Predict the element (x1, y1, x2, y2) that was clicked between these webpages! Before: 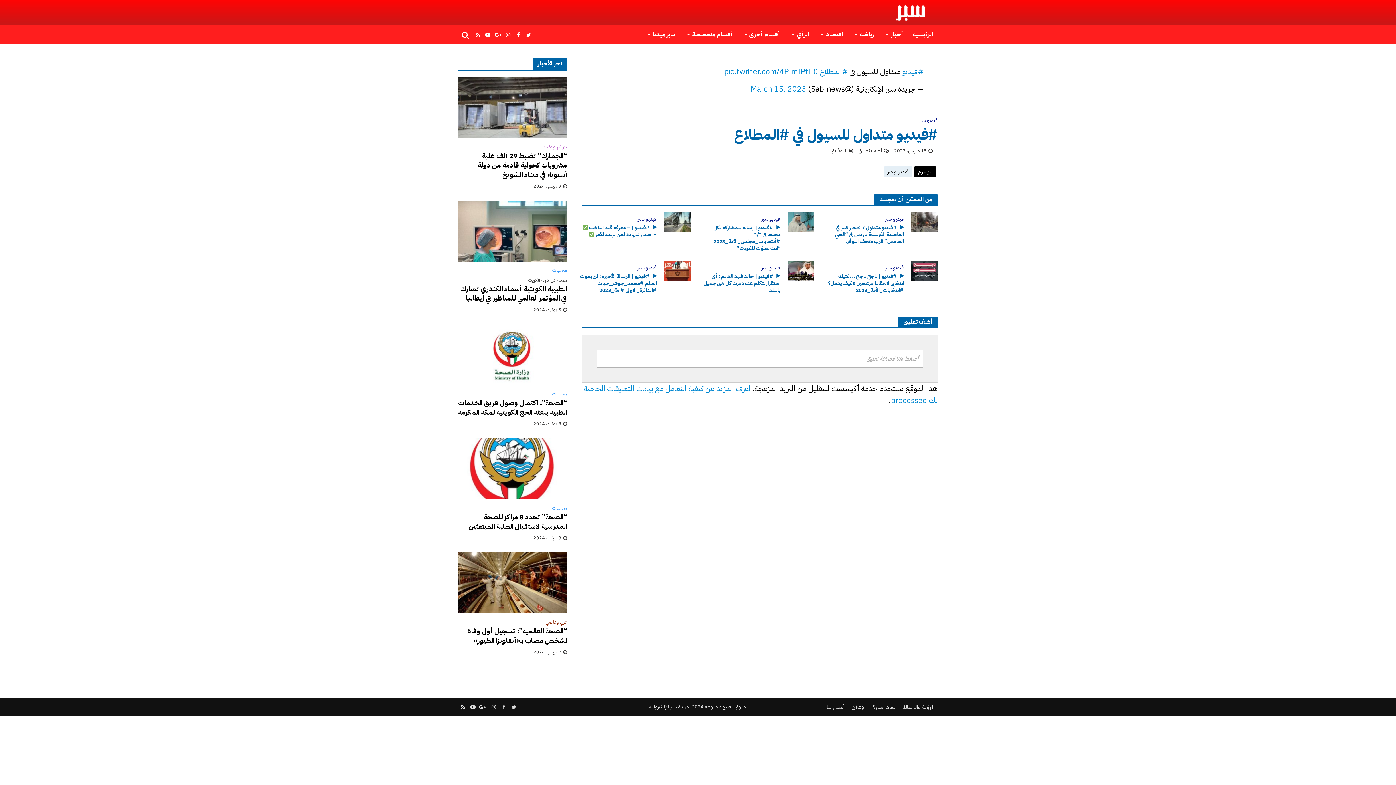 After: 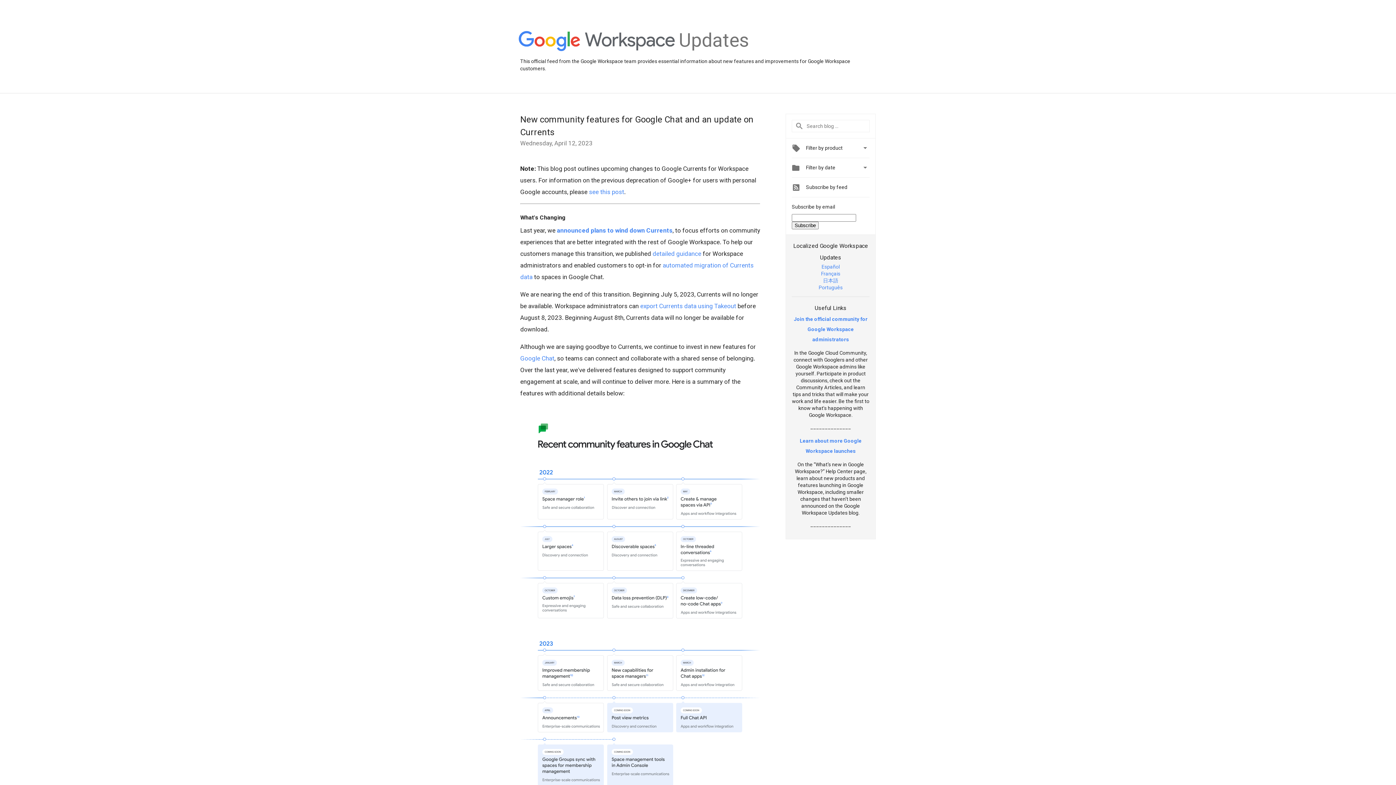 Action: bbox: (478, 702, 488, 712)